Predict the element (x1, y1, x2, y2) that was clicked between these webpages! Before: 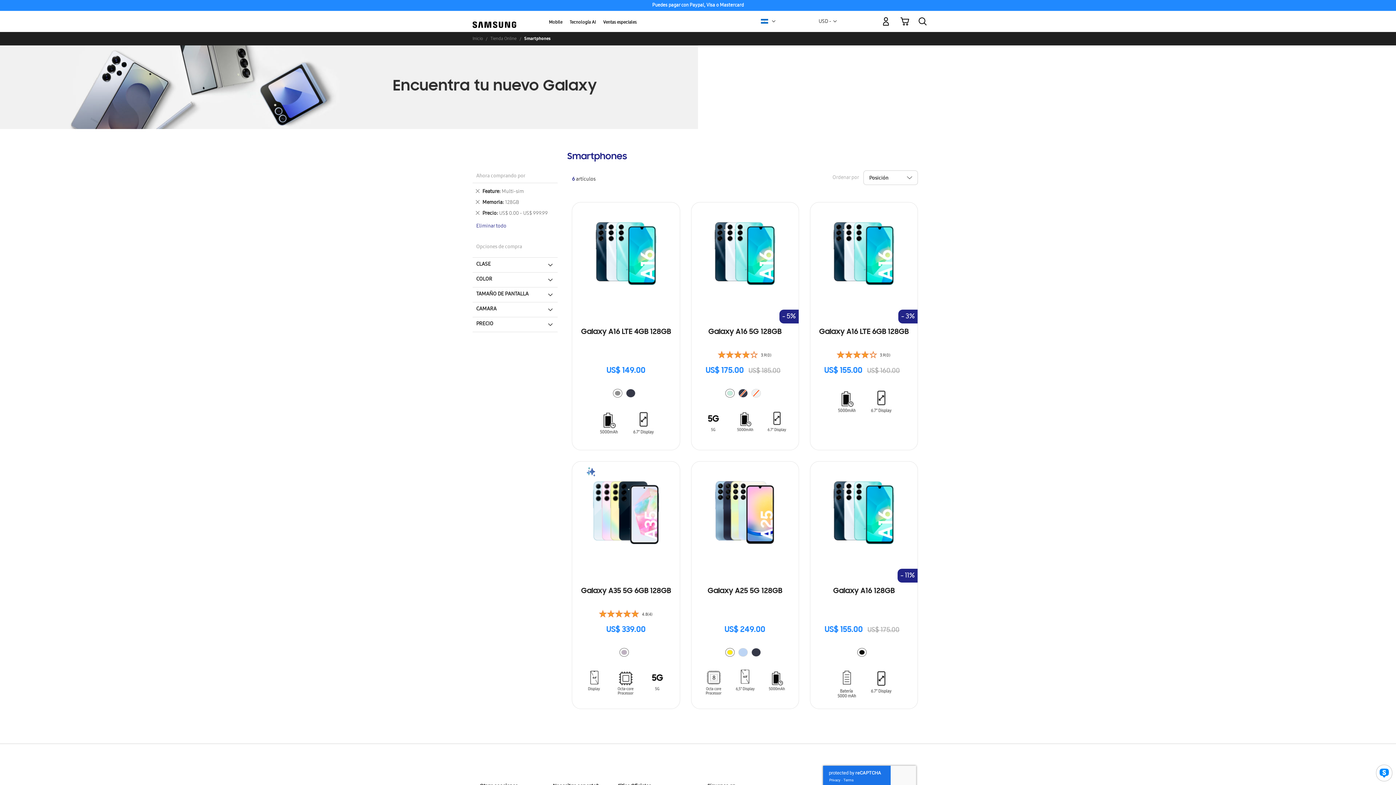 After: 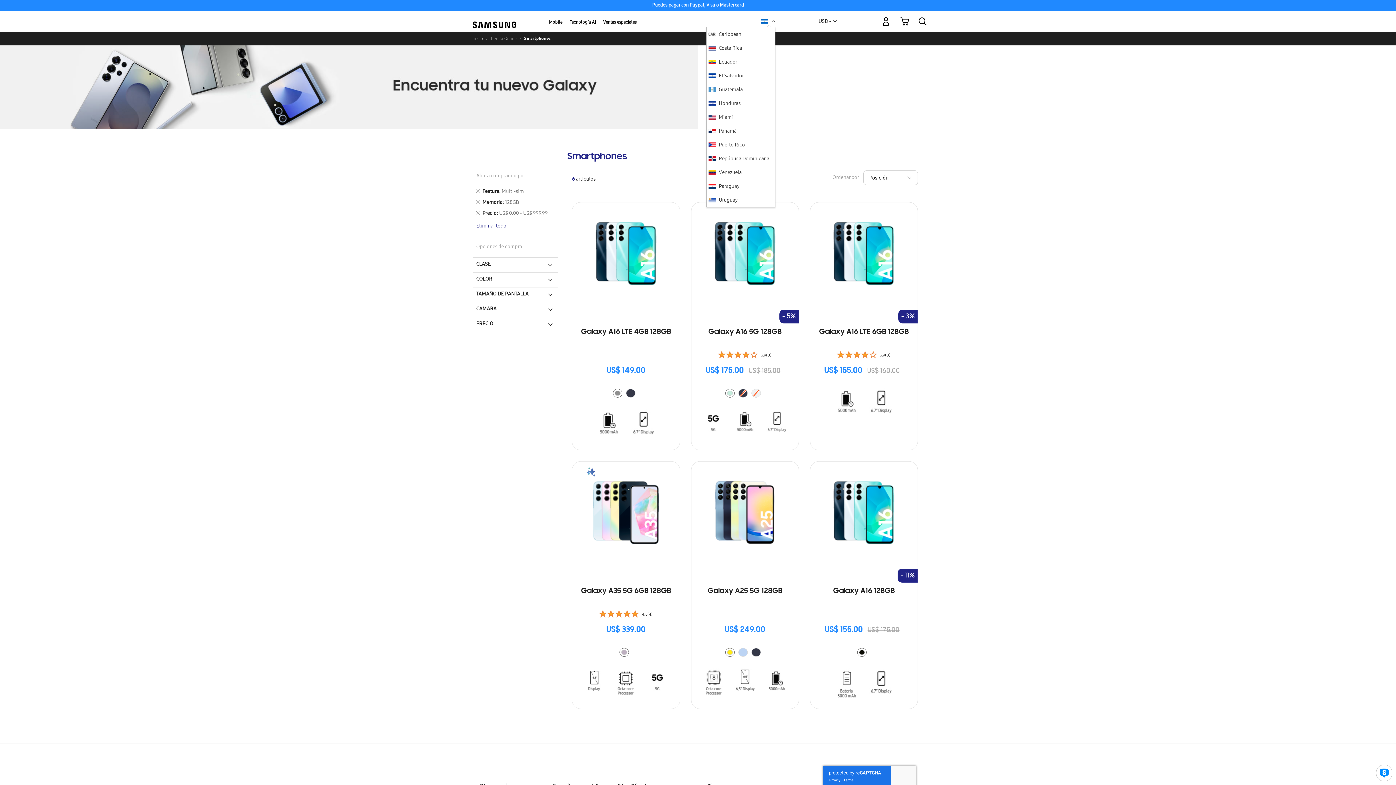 Action: bbox: (772, 17, 775, 25) label: Puntos de Retiro
Nicaragua